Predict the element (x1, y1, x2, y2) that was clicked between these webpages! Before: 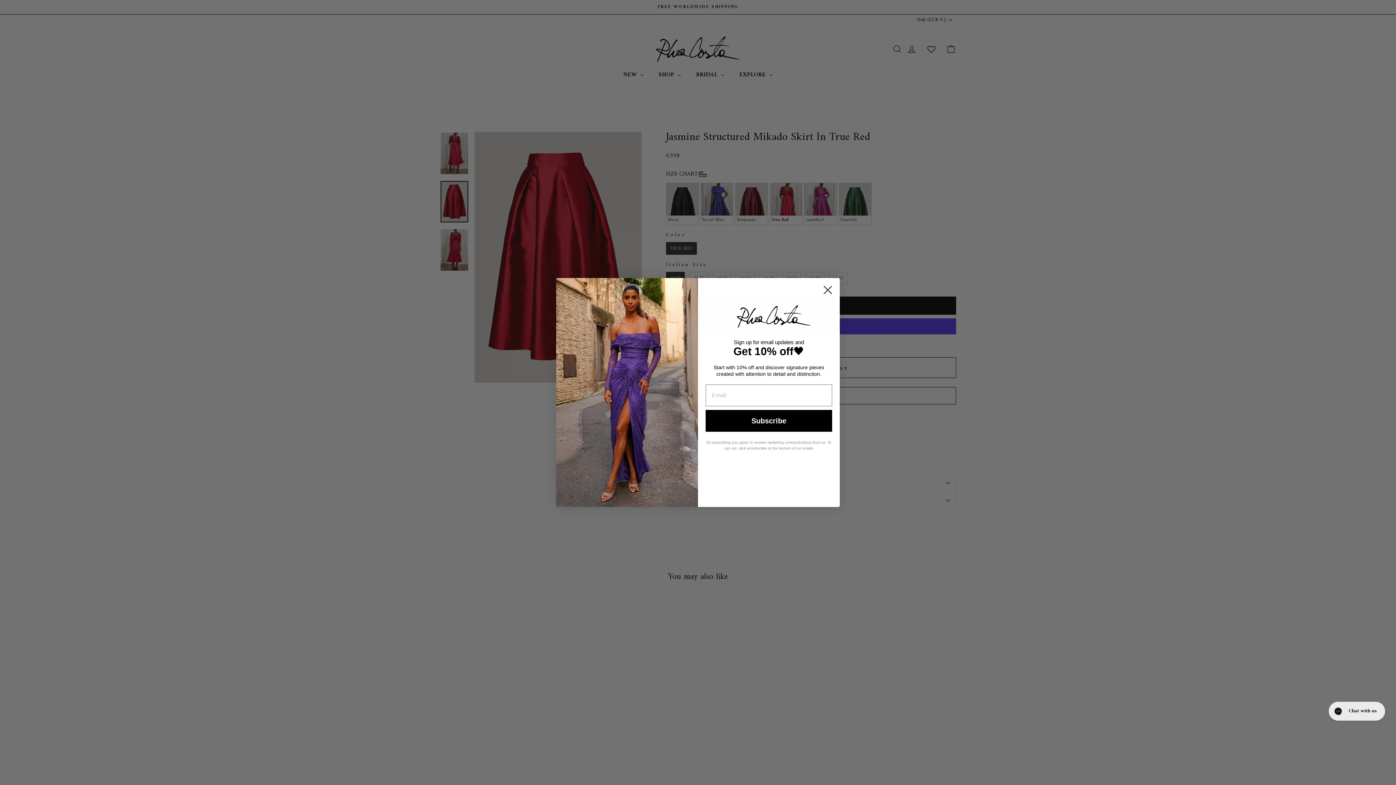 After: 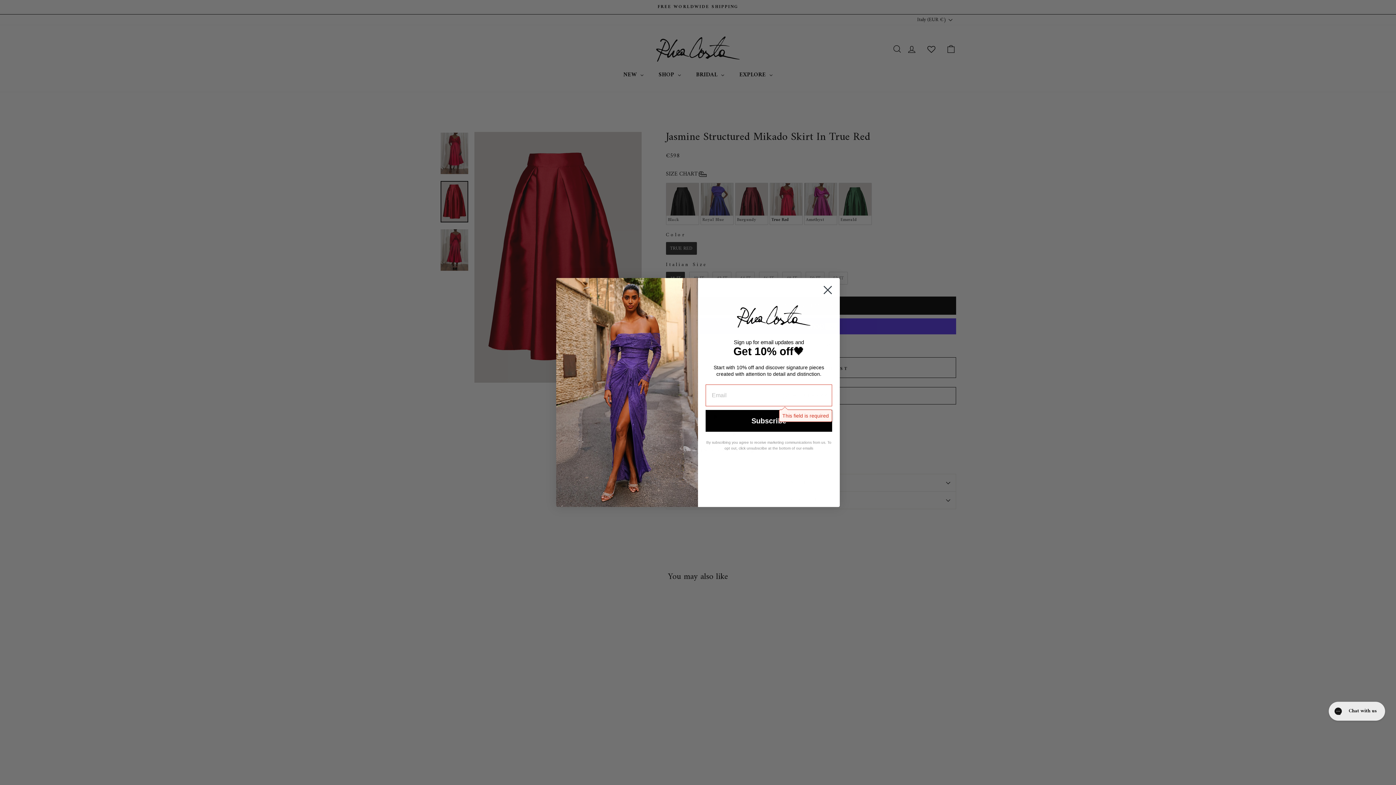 Action: label: Subscribe bbox: (705, 434, 832, 456)